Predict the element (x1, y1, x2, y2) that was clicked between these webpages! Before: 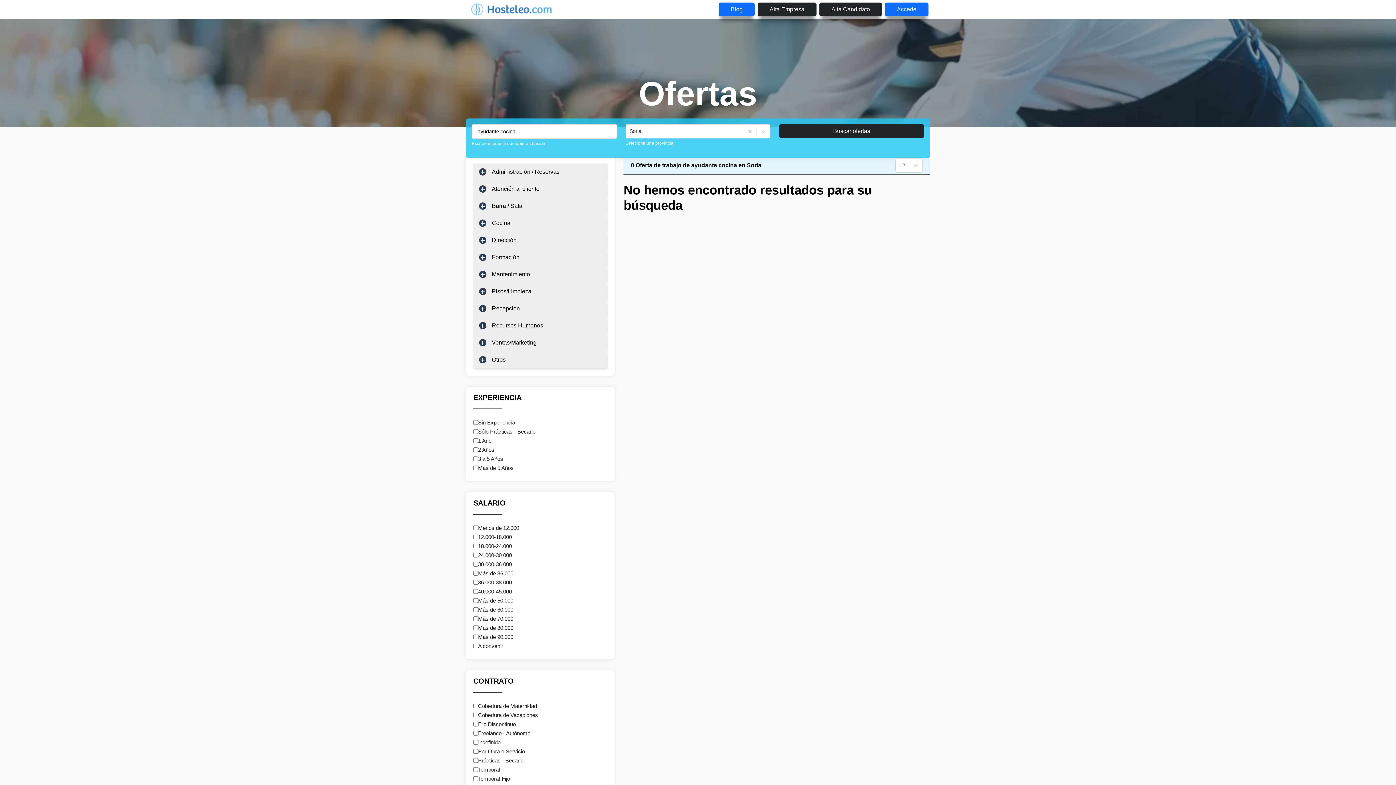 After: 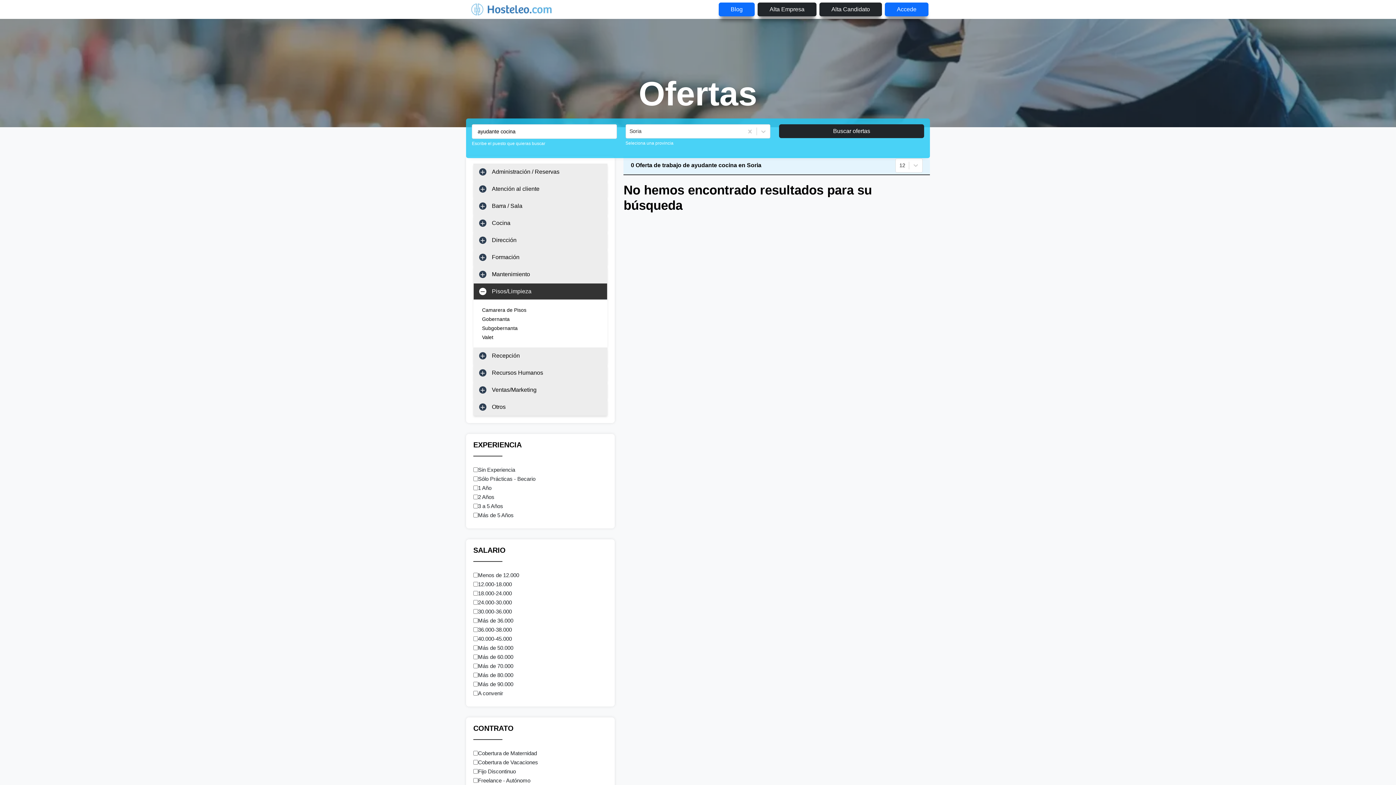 Action: label: Pisos/Limpieza bbox: (473, 283, 607, 300)